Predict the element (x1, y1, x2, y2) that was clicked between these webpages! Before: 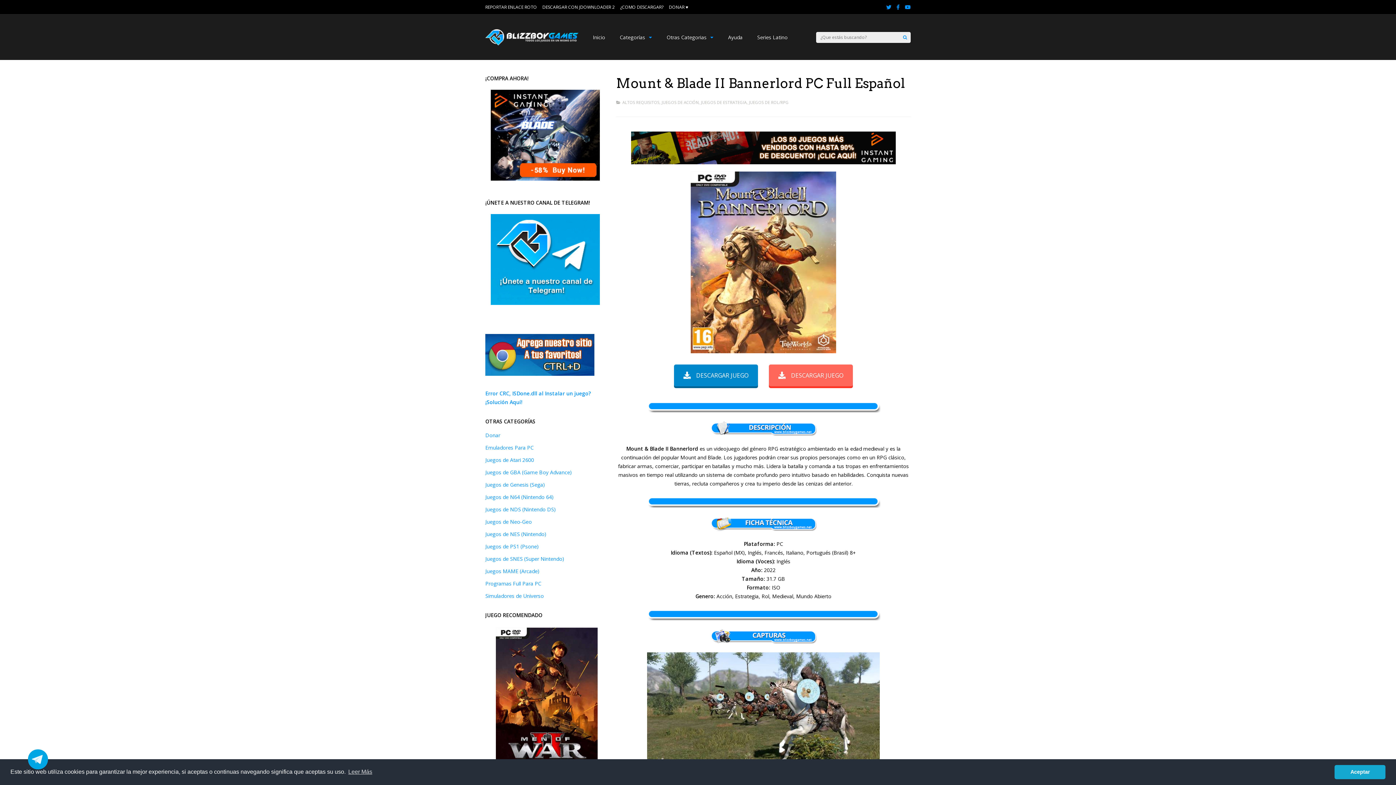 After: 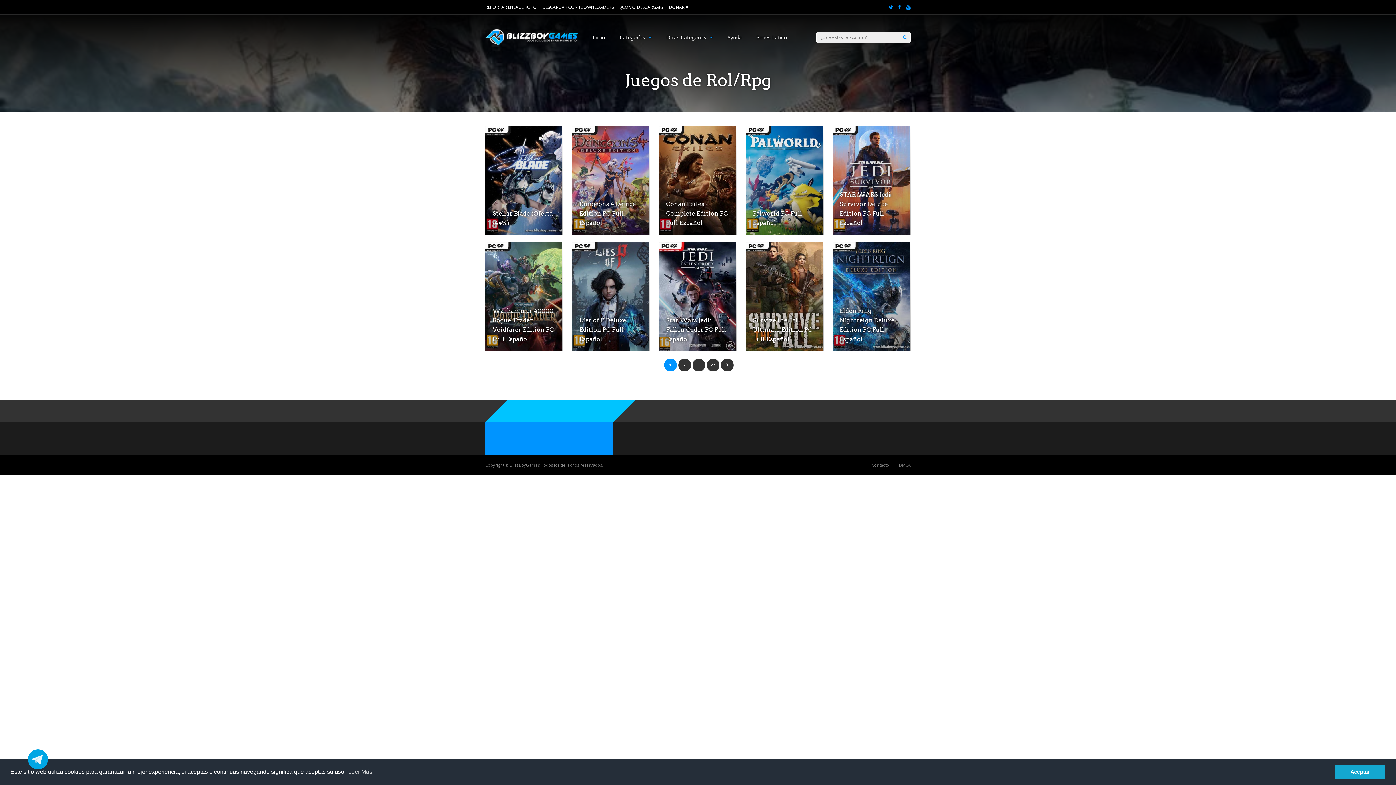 Action: bbox: (749, 99, 789, 105) label: JUEGOS DE ROL/RPG